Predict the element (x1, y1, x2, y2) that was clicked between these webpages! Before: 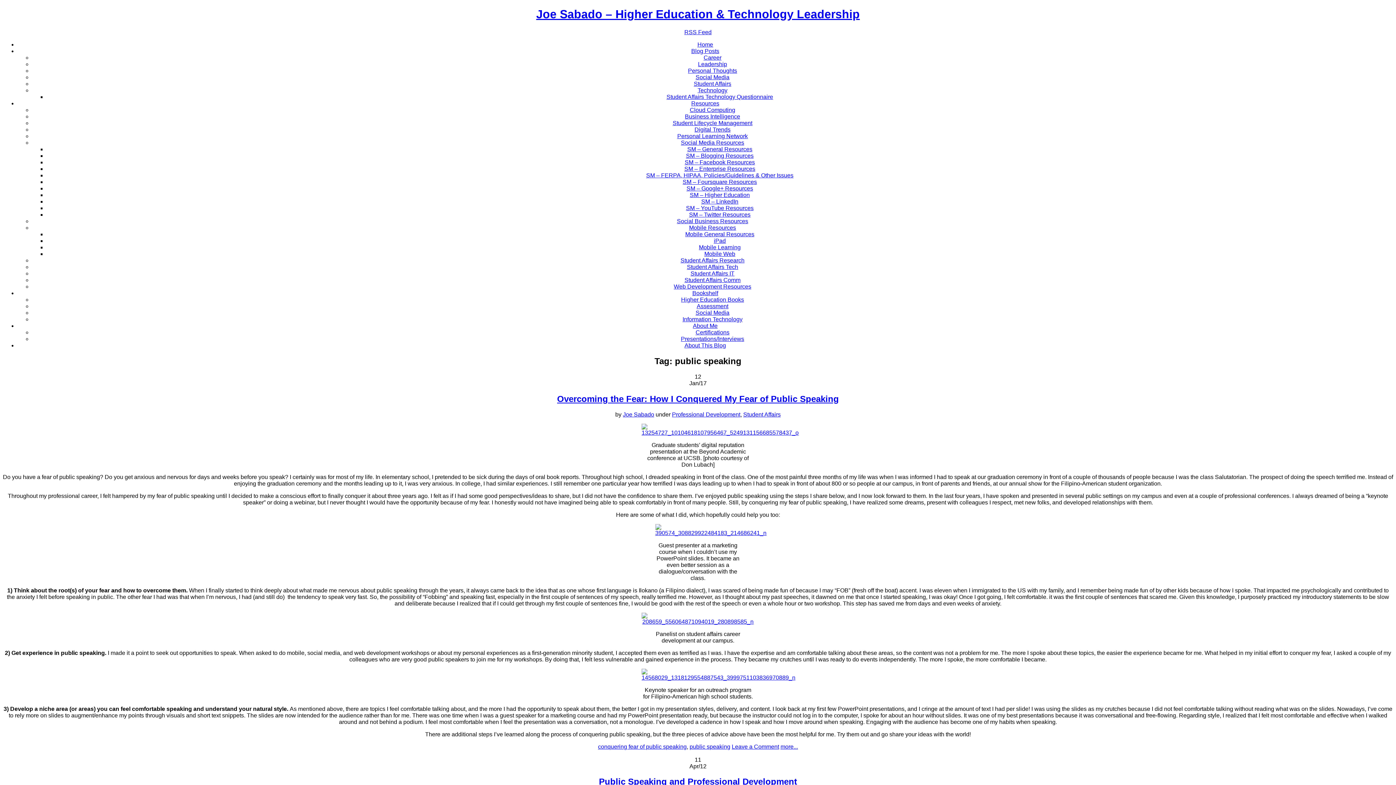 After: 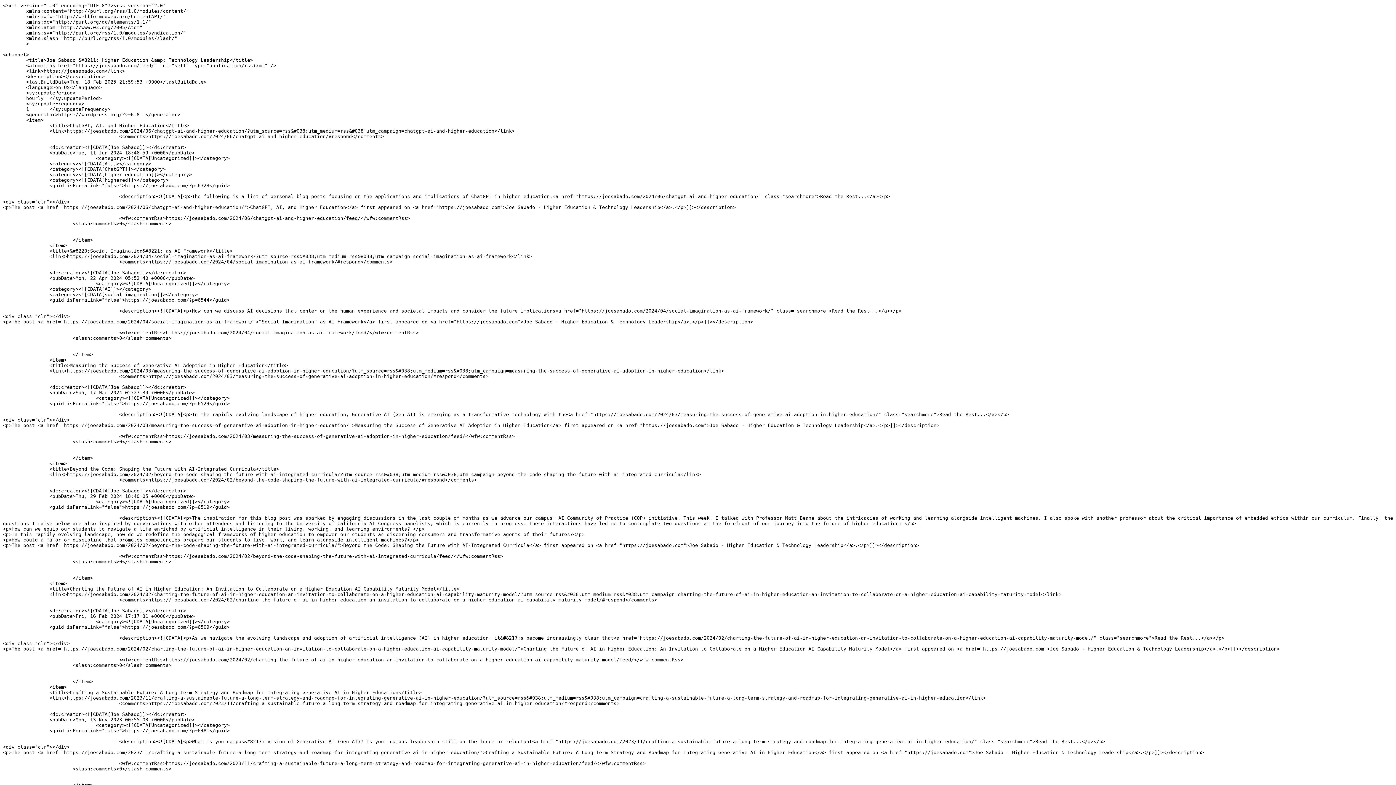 Action: label: RSS Feed bbox: (684, 29, 711, 35)